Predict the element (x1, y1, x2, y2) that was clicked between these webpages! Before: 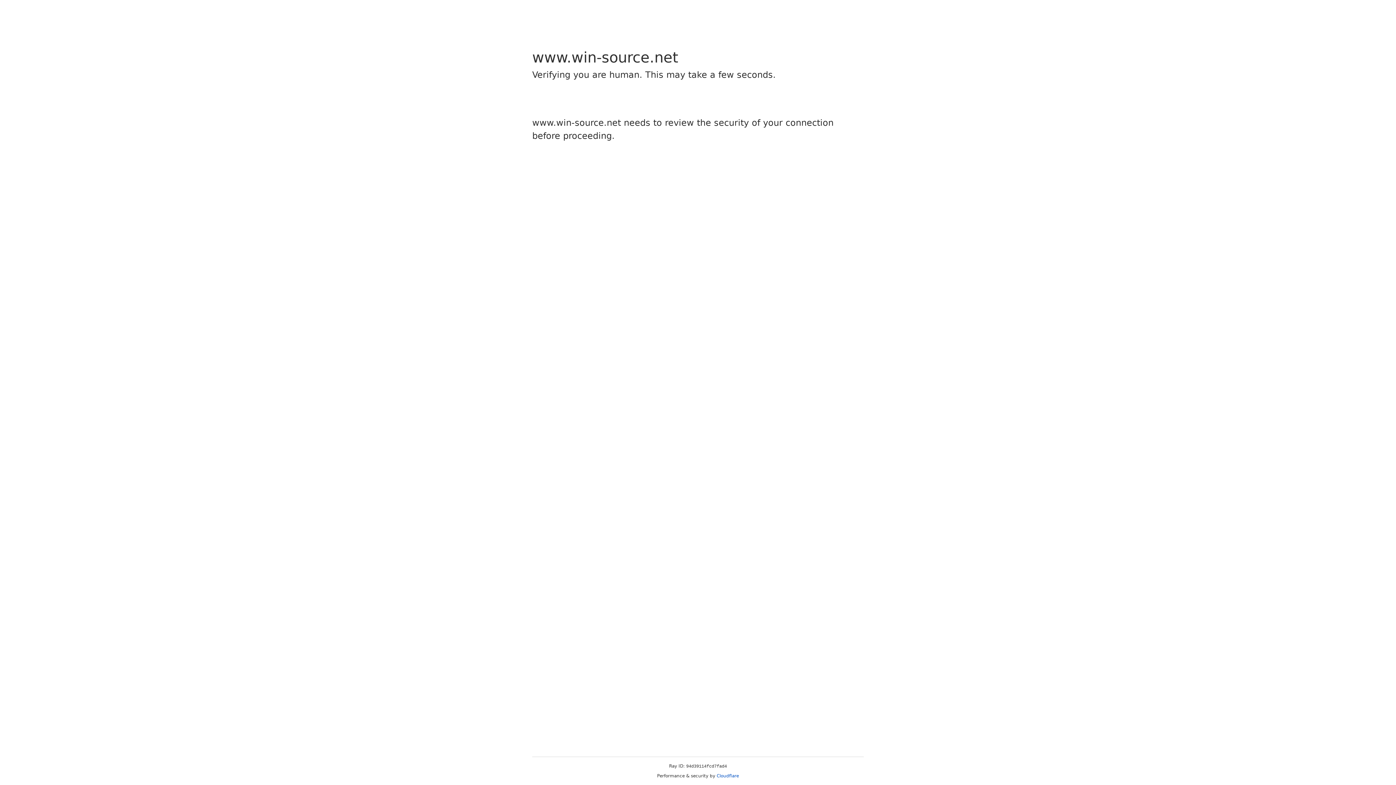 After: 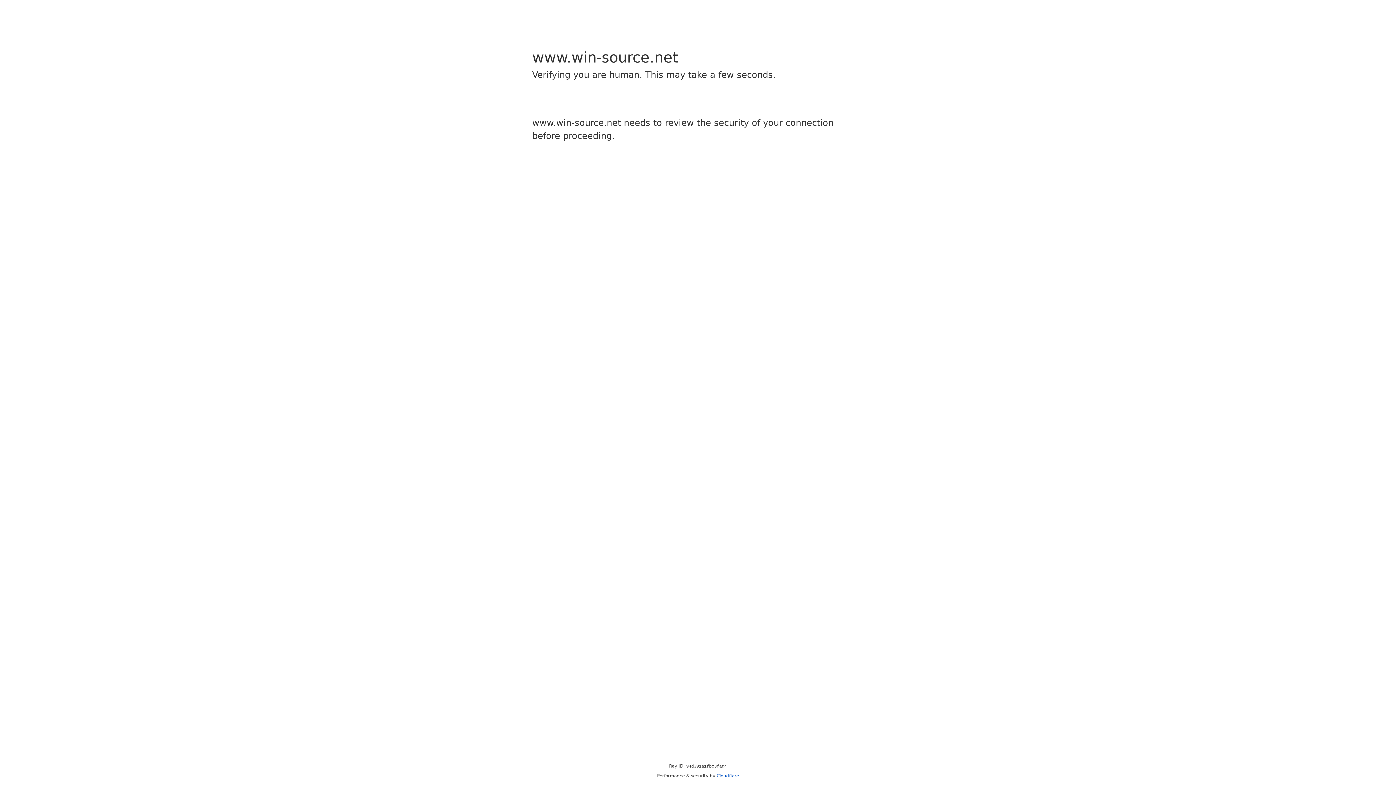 Action: bbox: (716, 773, 739, 778) label: Cloudflare